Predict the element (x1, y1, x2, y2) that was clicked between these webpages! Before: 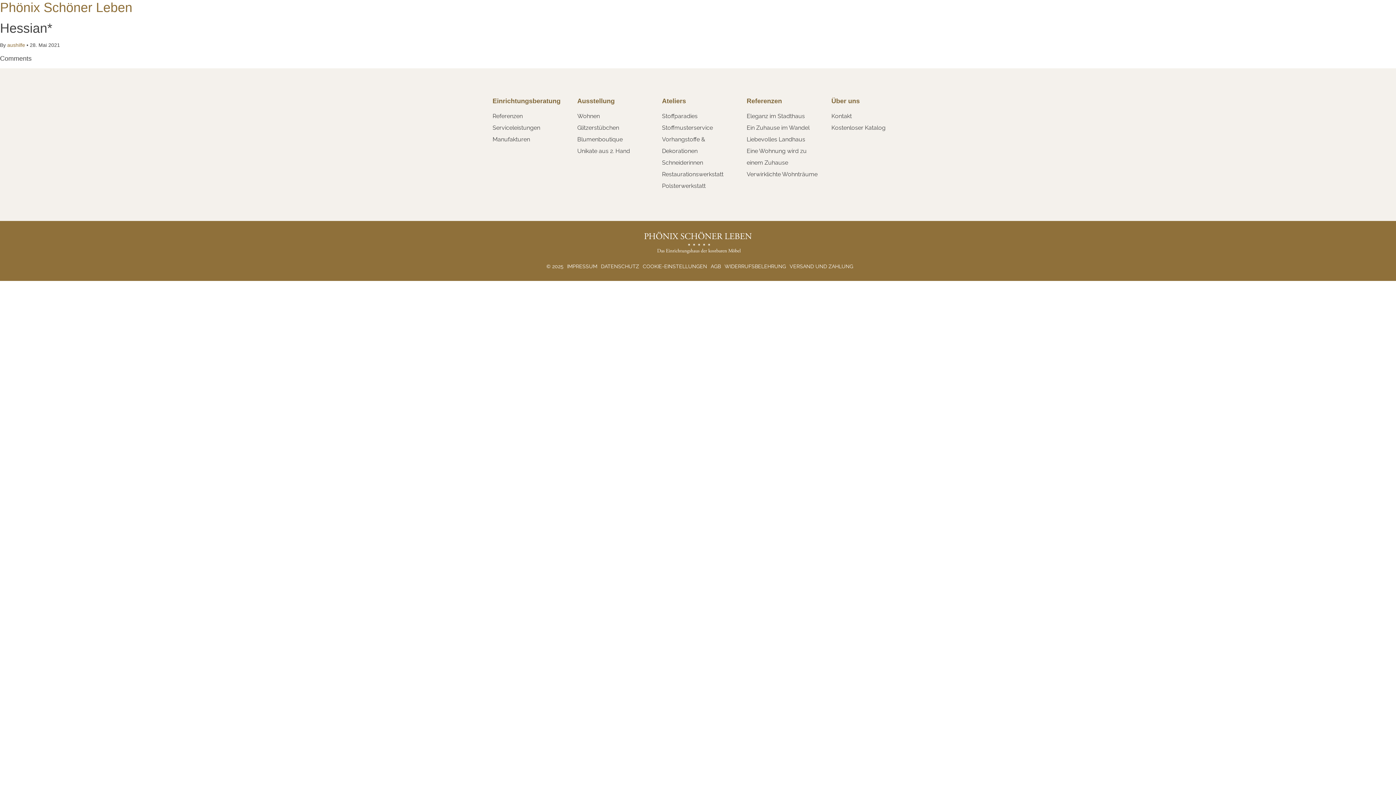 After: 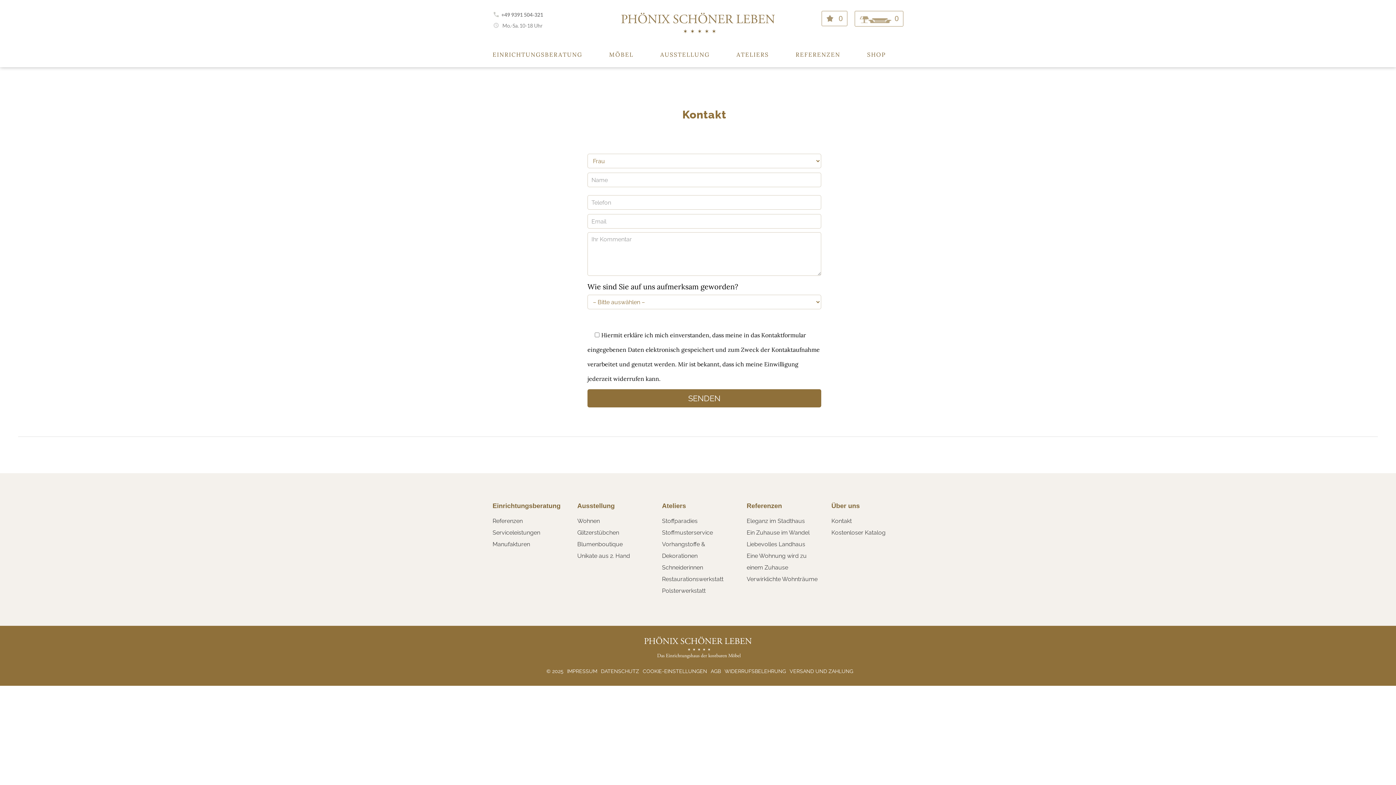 Action: label: Kontakt bbox: (831, 112, 852, 119)